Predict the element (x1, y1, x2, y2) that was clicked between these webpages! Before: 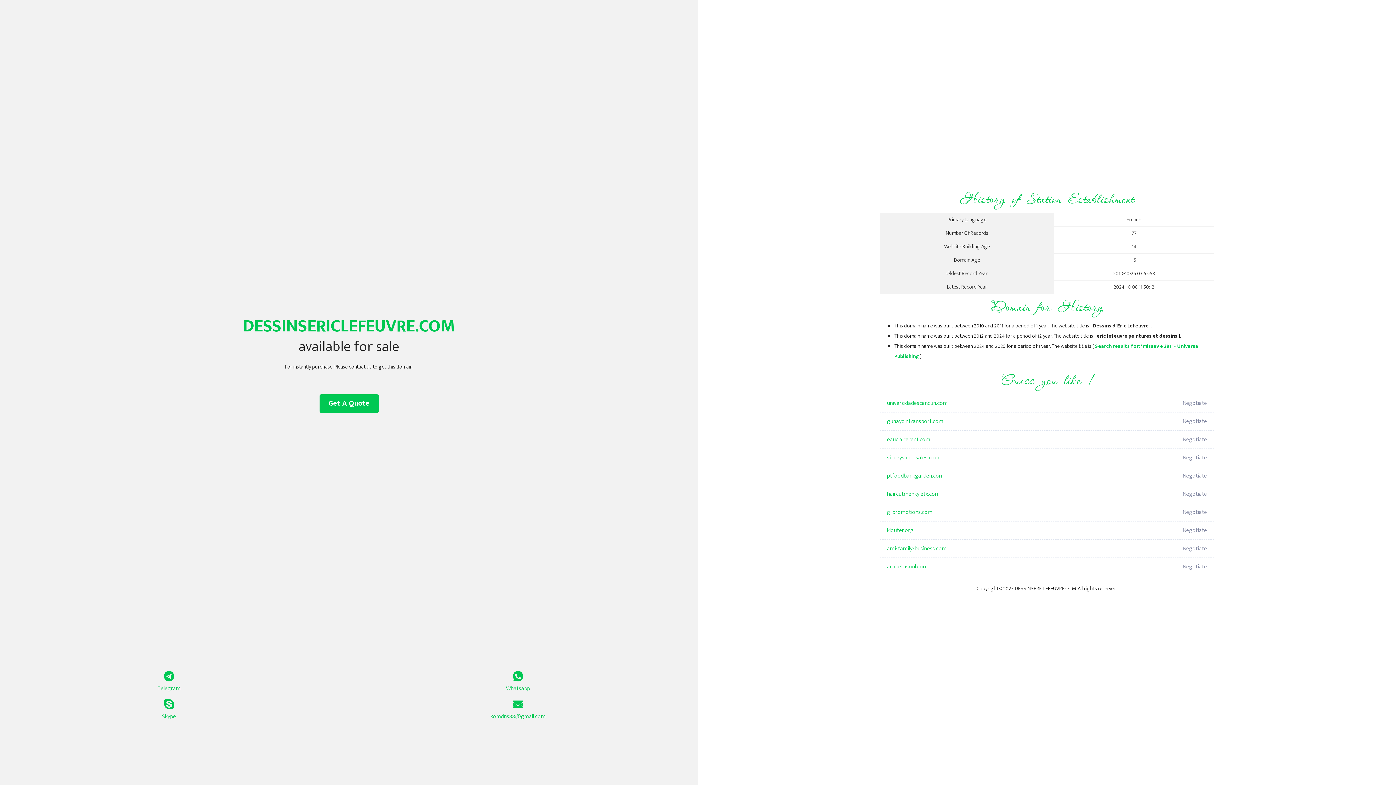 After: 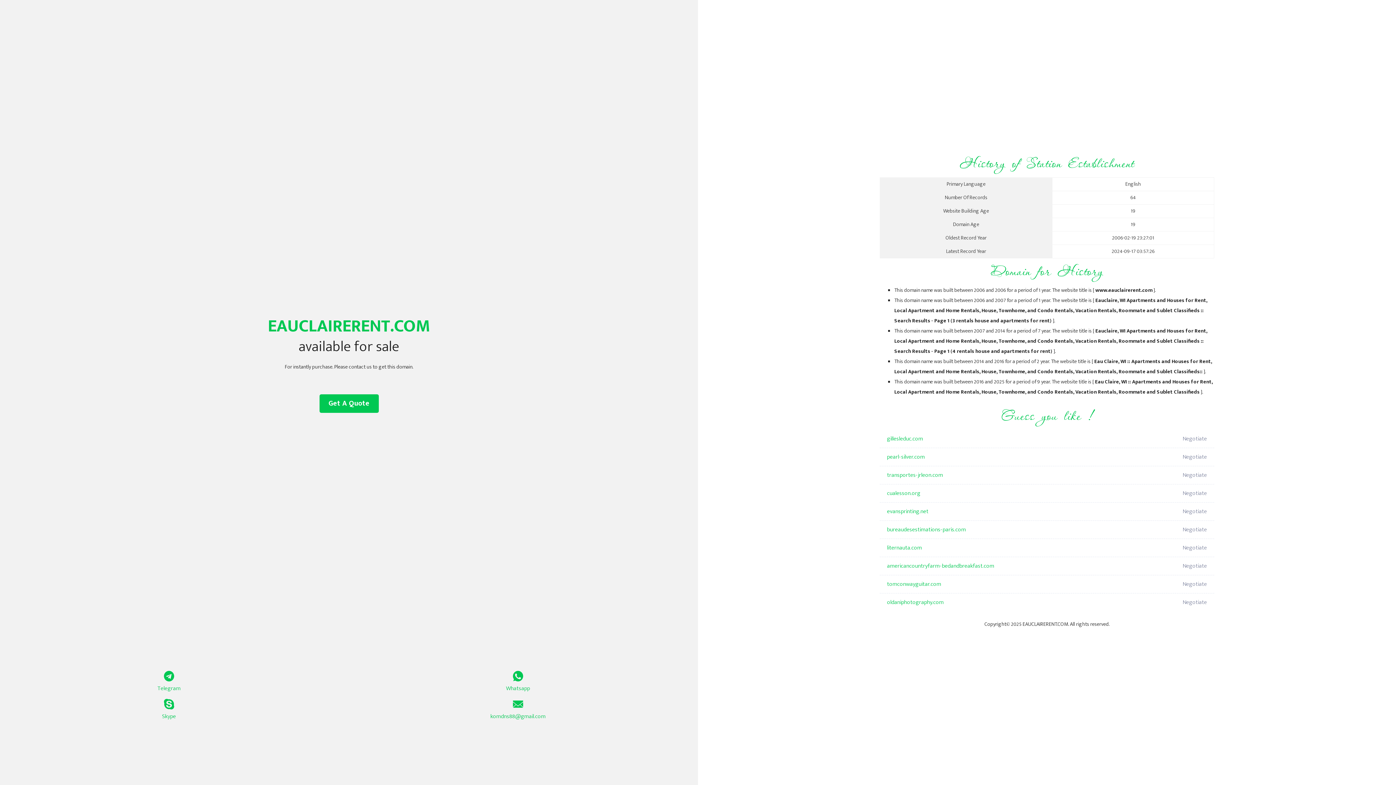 Action: label: eauclairerent.com bbox: (887, 430, 1098, 449)